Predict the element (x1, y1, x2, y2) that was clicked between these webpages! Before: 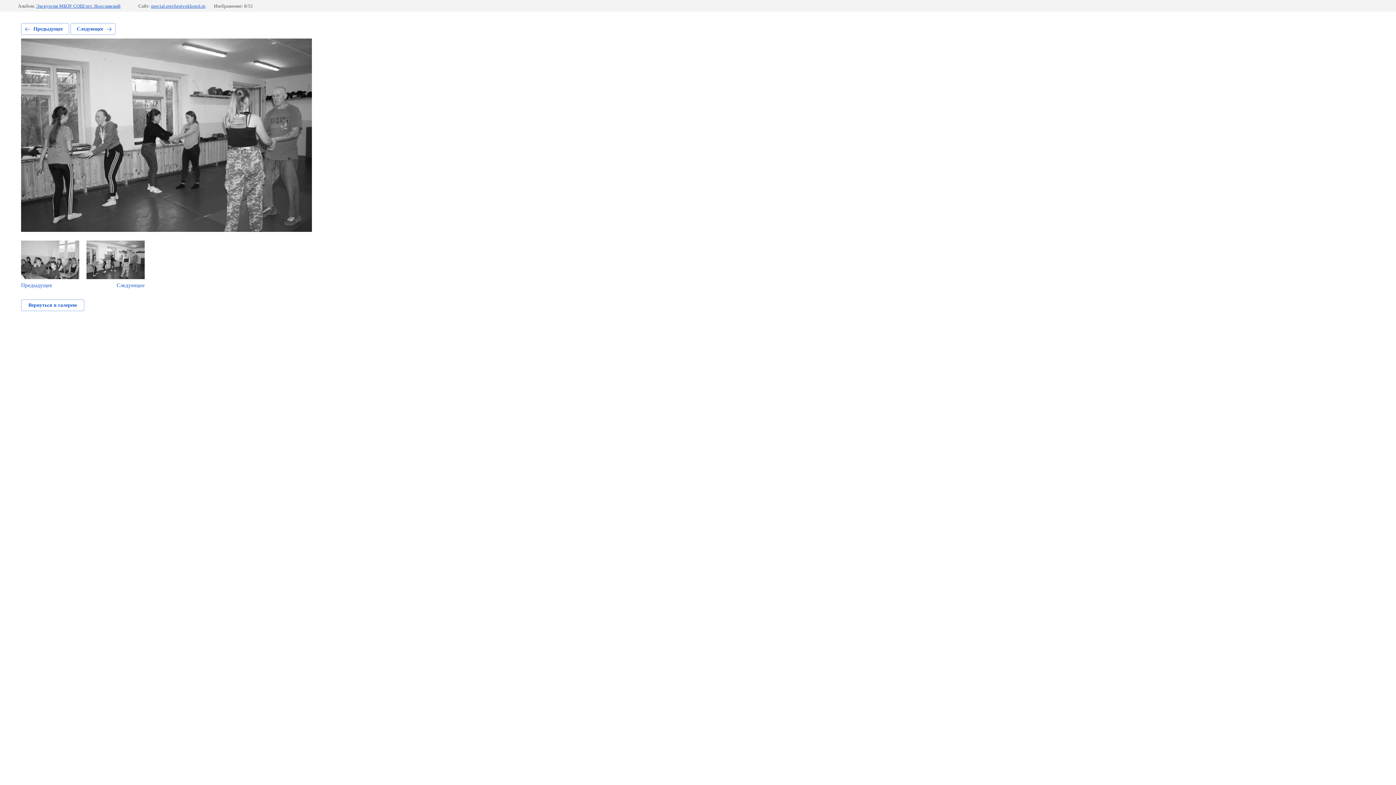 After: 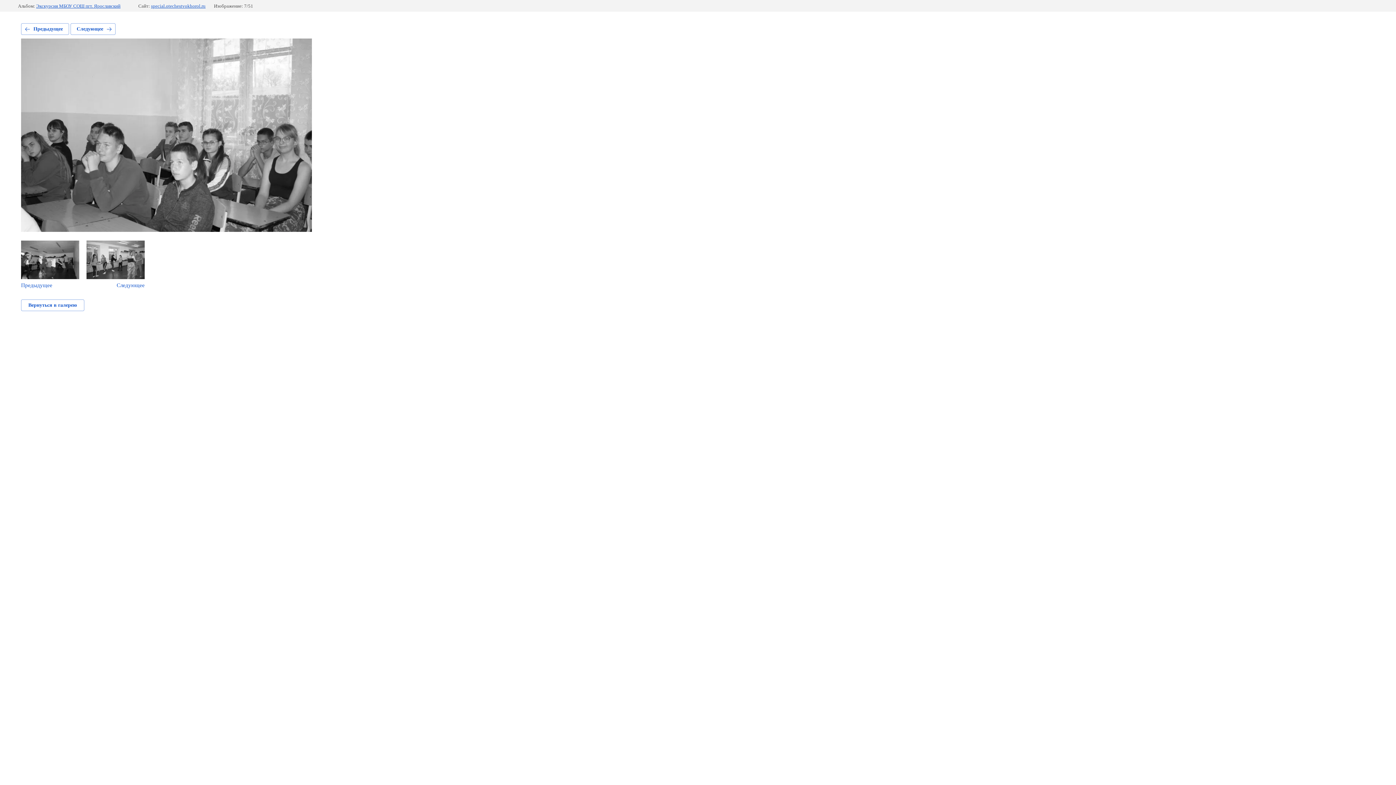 Action: bbox: (21, 23, 69, 34) label: Предыдущее